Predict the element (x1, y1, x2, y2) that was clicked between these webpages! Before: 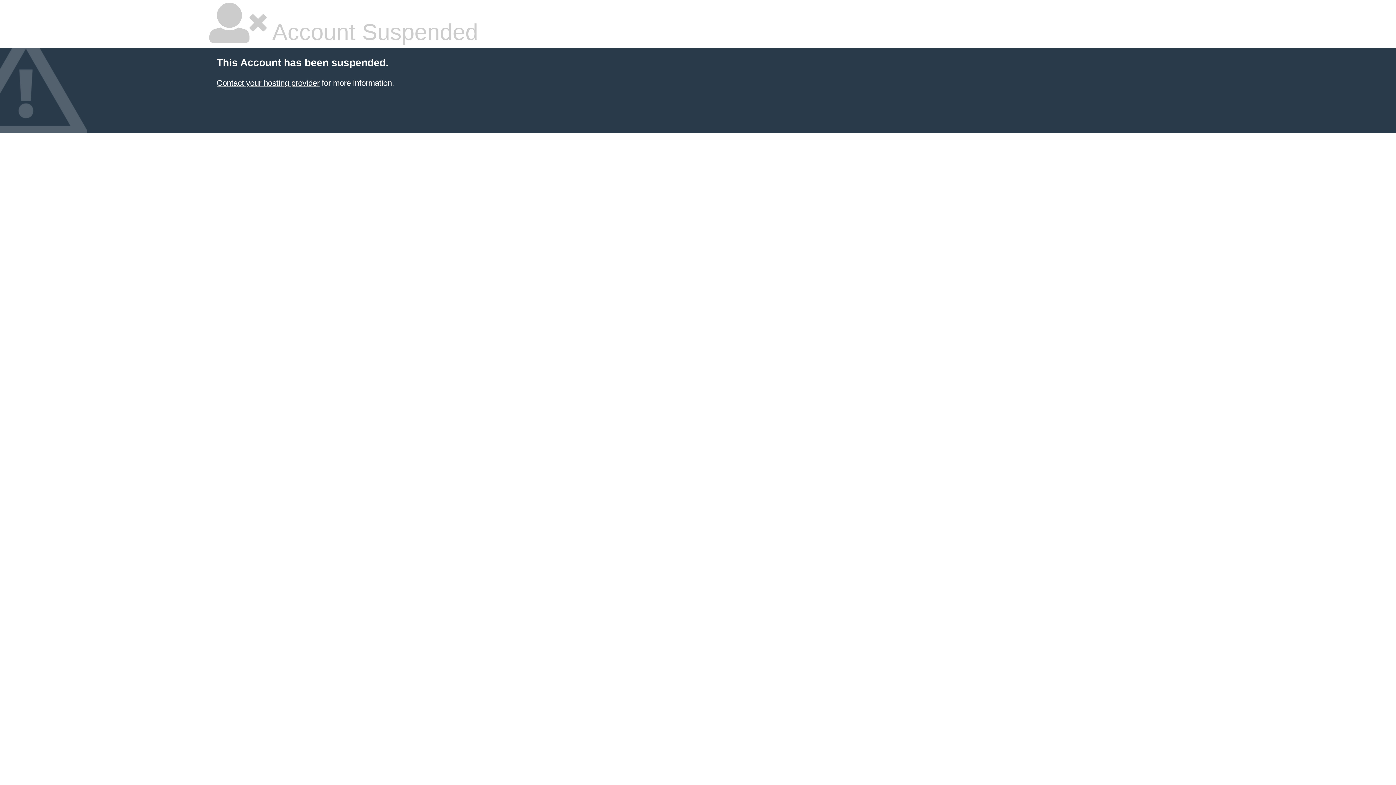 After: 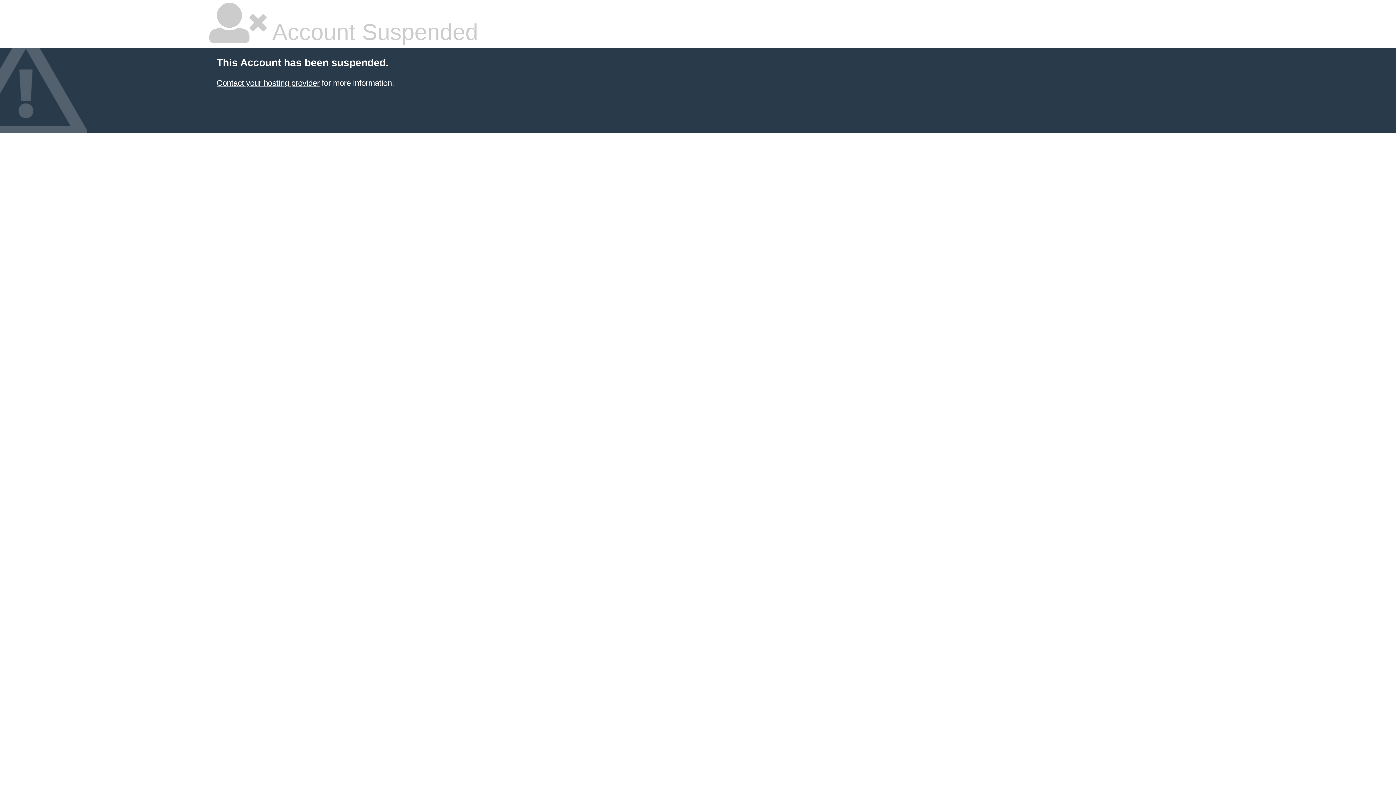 Action: bbox: (216, 78, 319, 87) label: Contact your hosting provider